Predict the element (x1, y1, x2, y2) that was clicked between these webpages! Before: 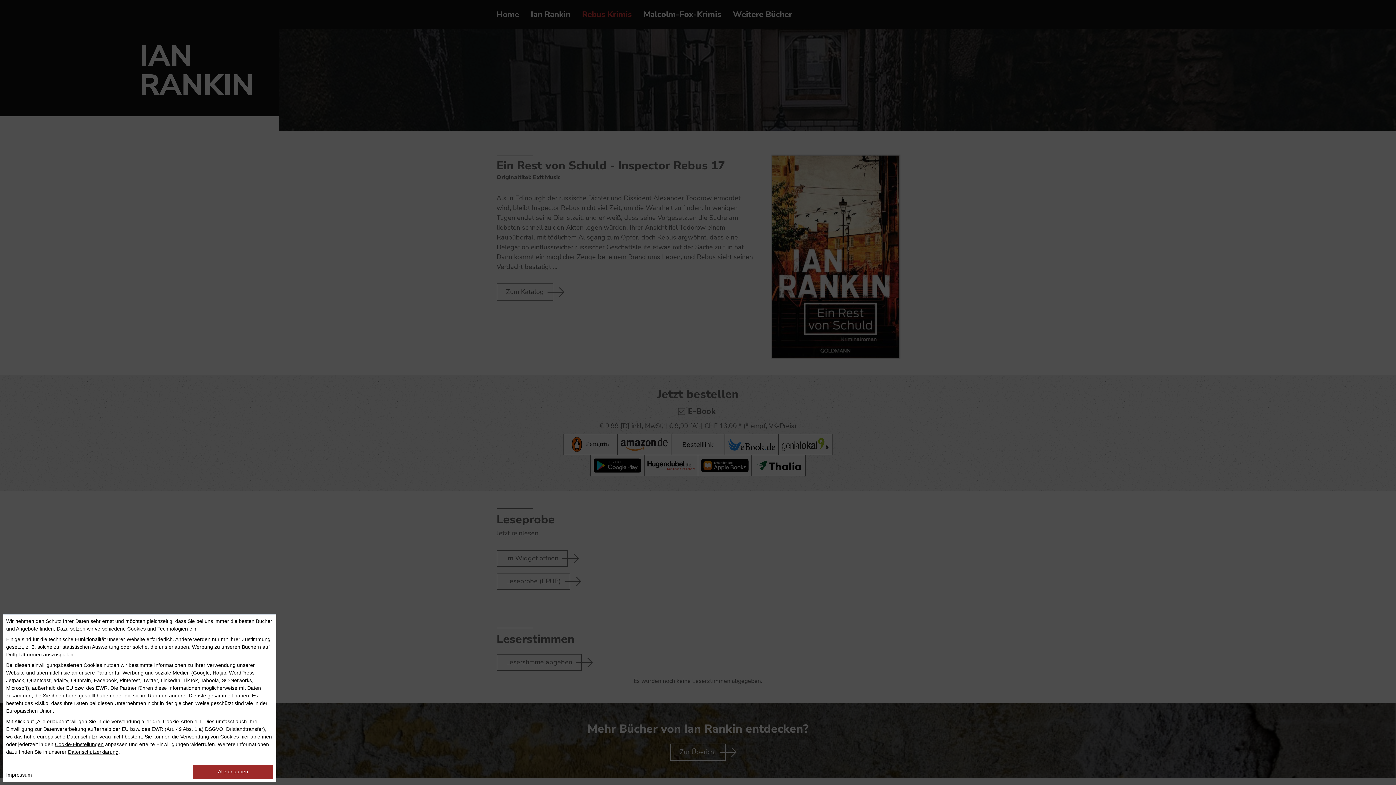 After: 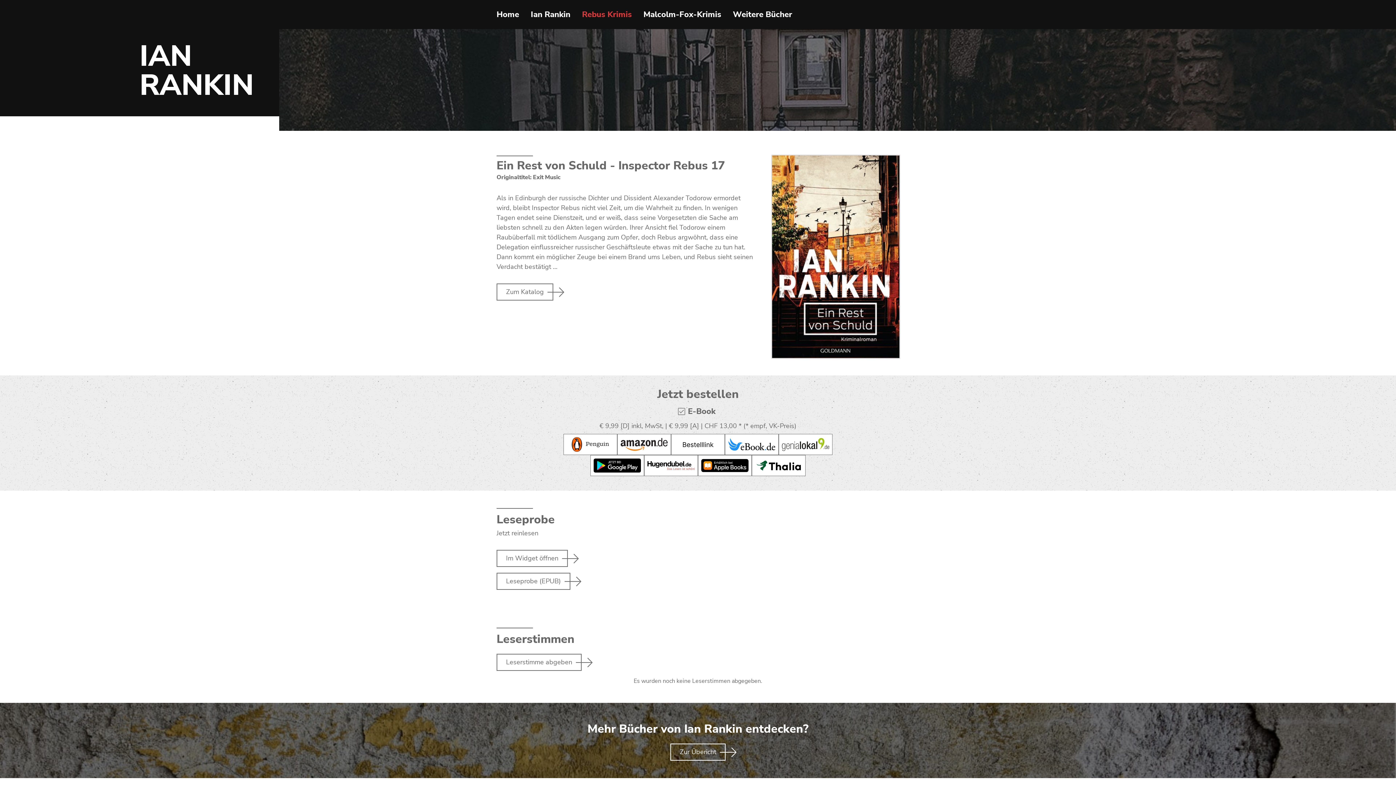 Action: label: ablehnen bbox: (250, 734, 272, 740)